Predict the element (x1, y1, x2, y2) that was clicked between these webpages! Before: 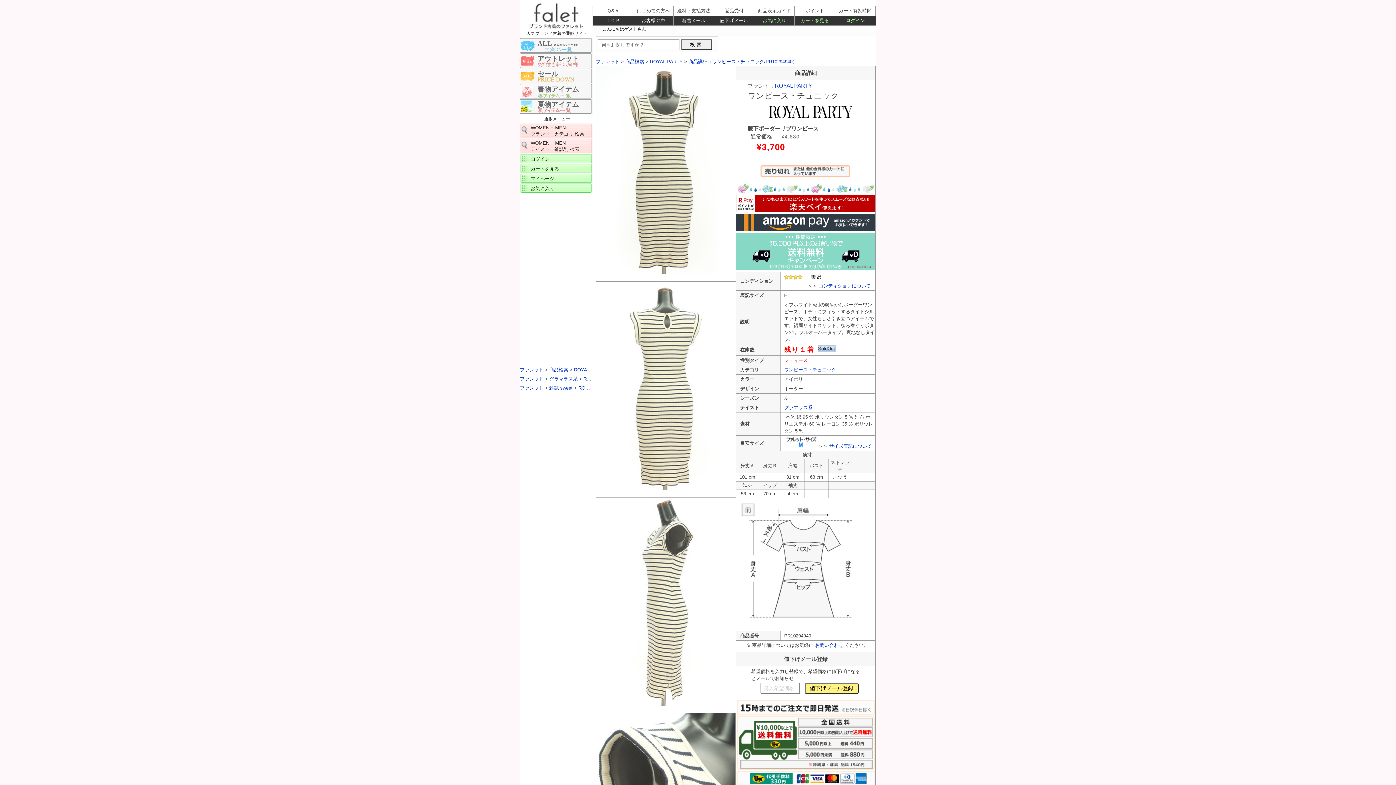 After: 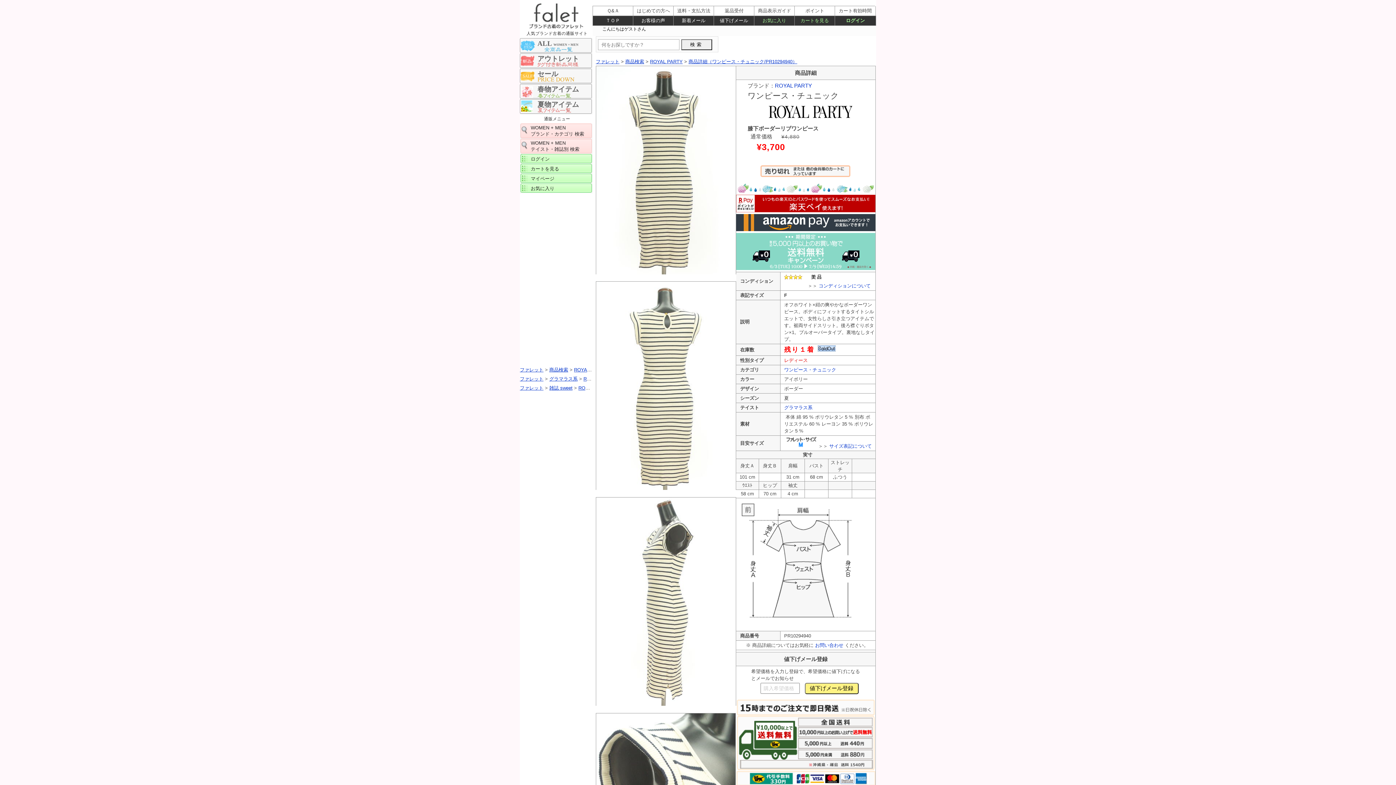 Action: label: ROYAL PARTY bbox: (775, 82, 812, 88)